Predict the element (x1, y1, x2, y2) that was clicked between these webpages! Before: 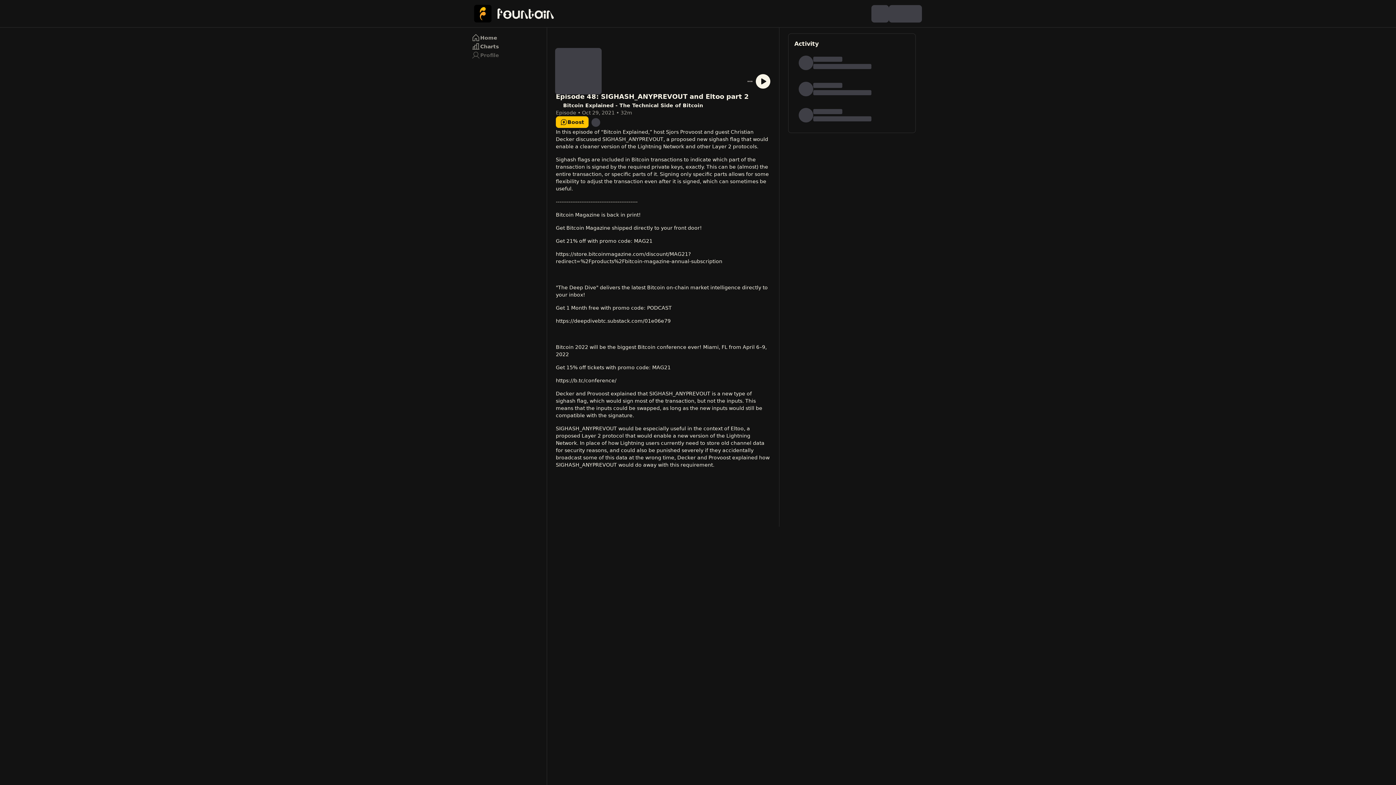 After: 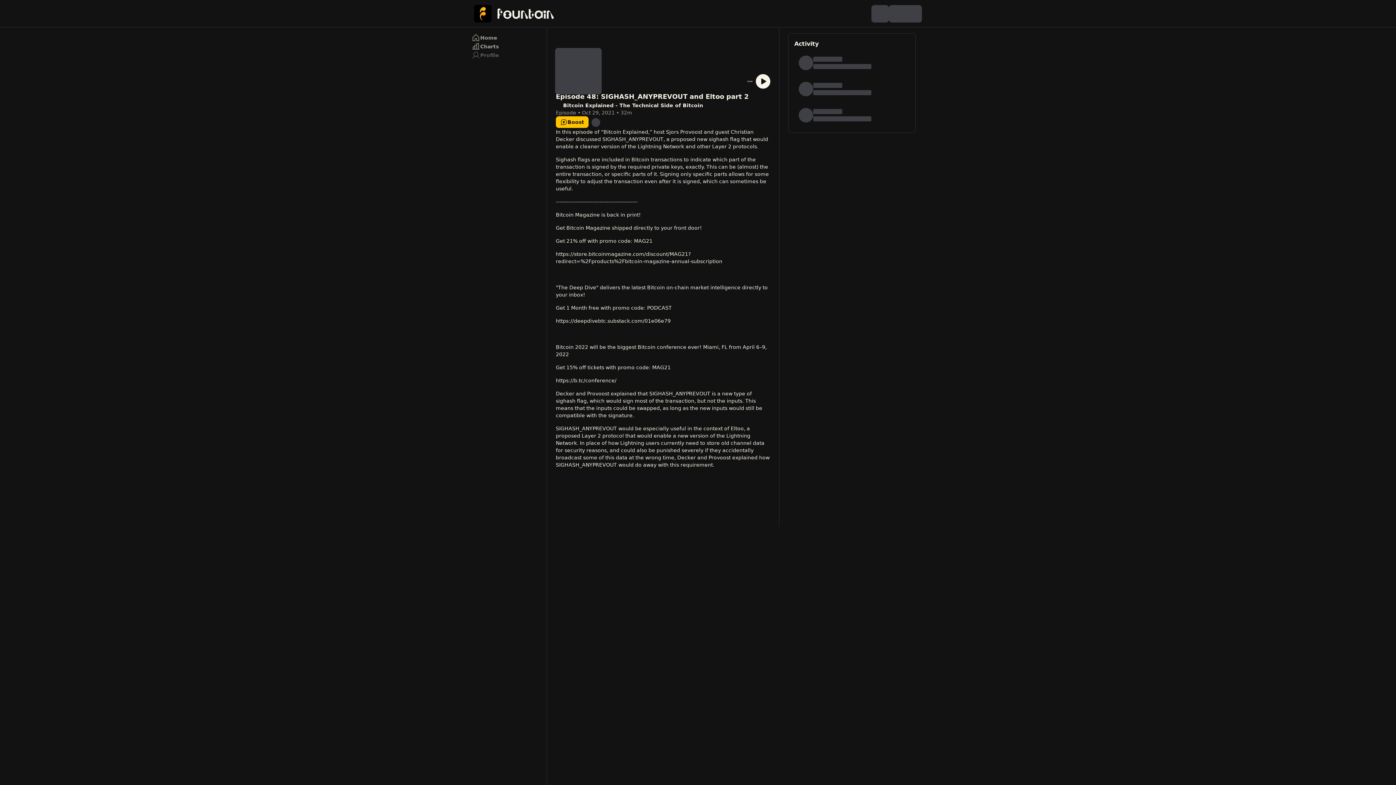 Action: label: Boost bbox: (556, 116, 588, 128)